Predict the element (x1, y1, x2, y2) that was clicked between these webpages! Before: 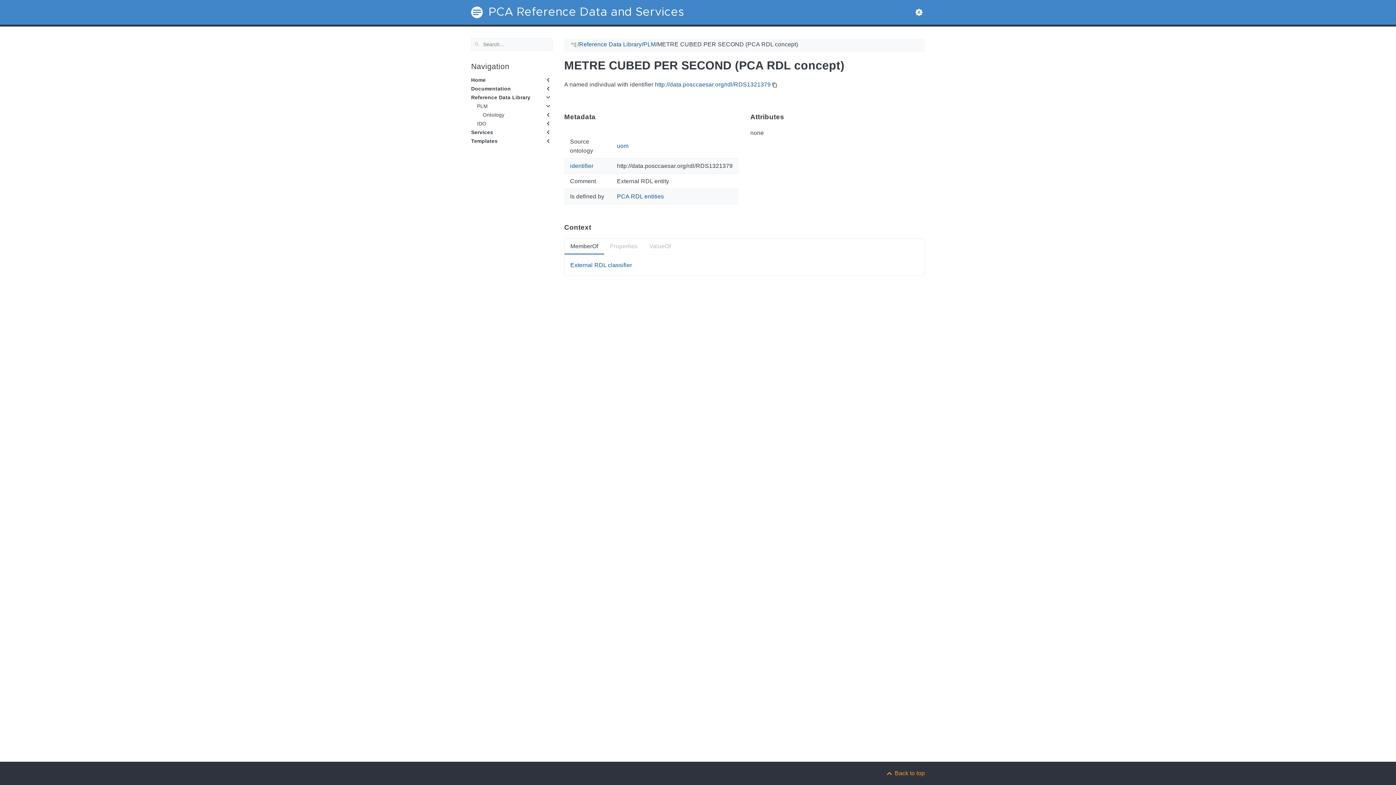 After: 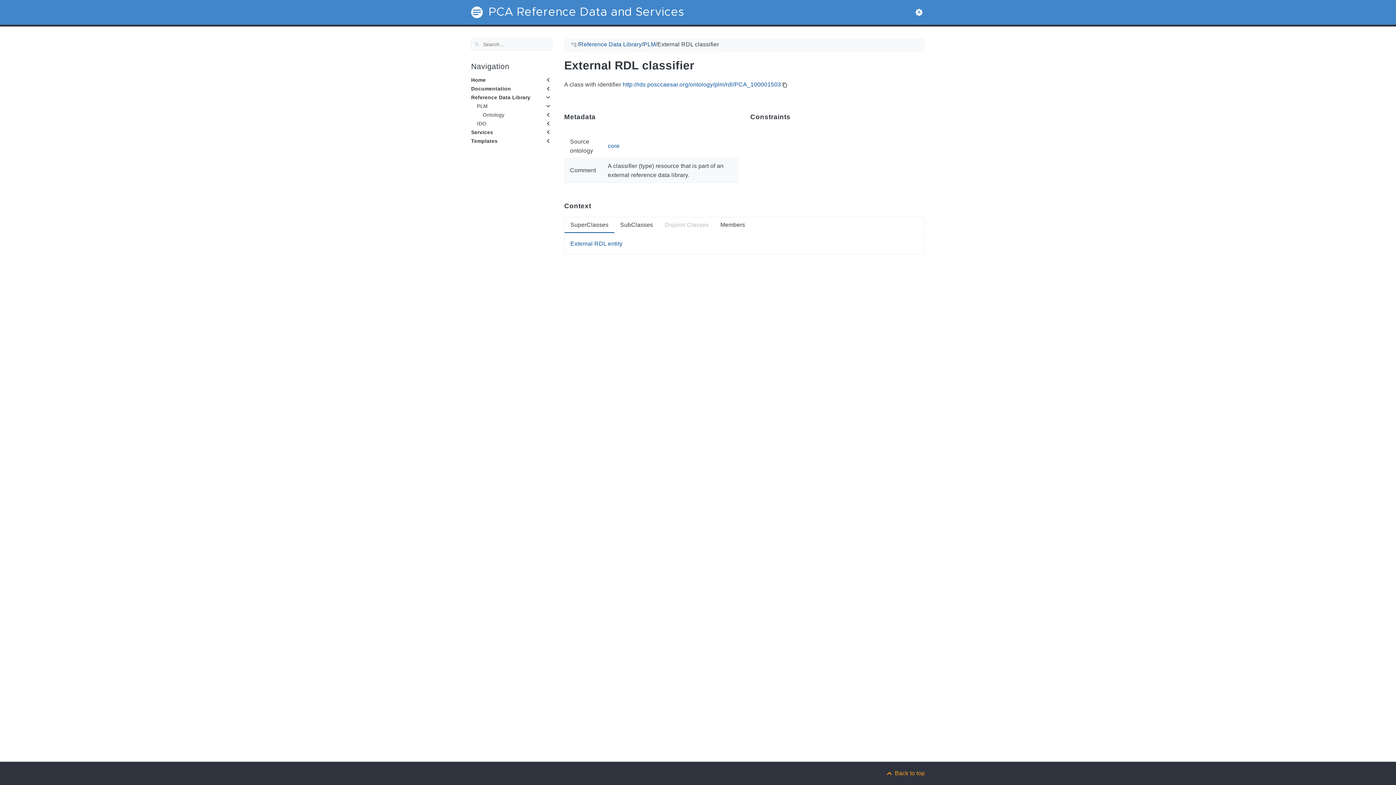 Action: label: External RDL classifier bbox: (570, 262, 632, 268)